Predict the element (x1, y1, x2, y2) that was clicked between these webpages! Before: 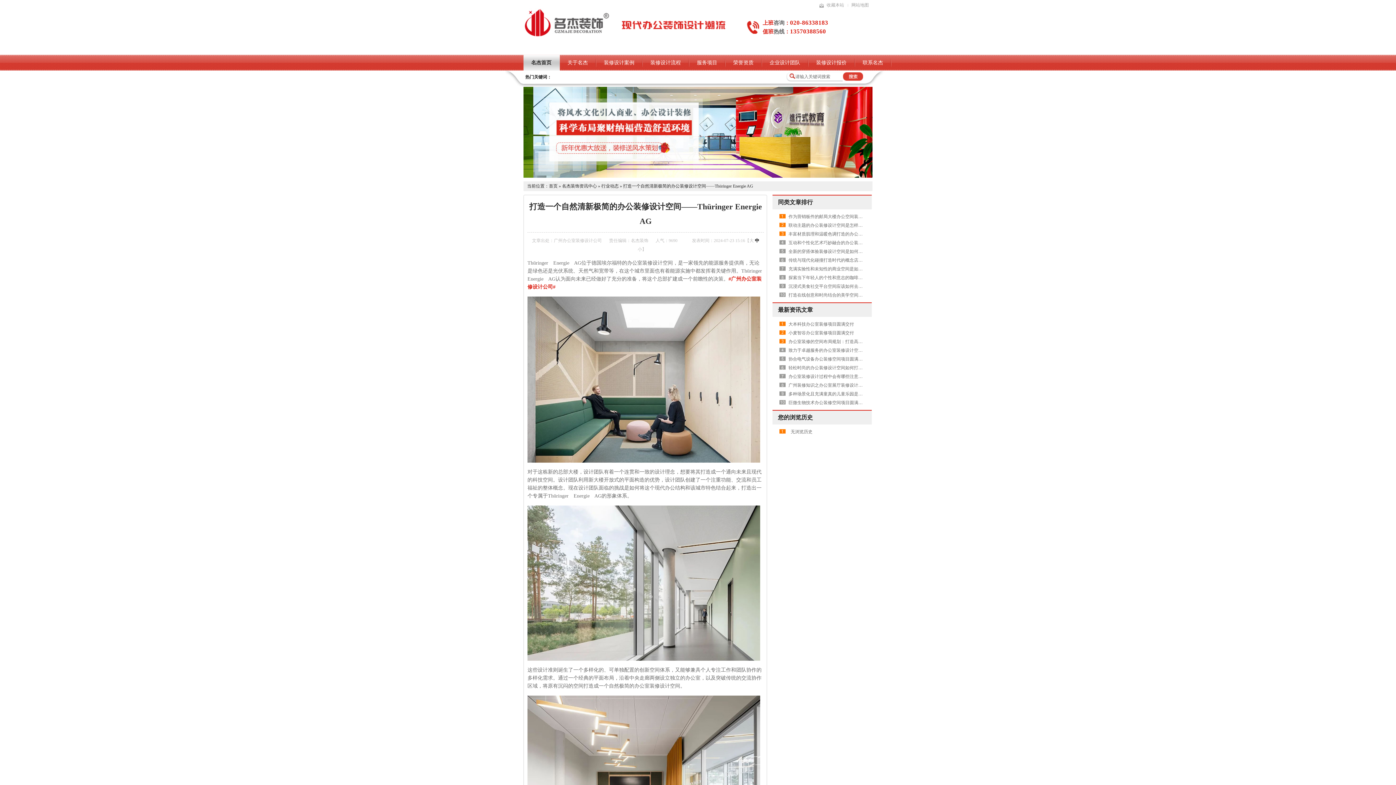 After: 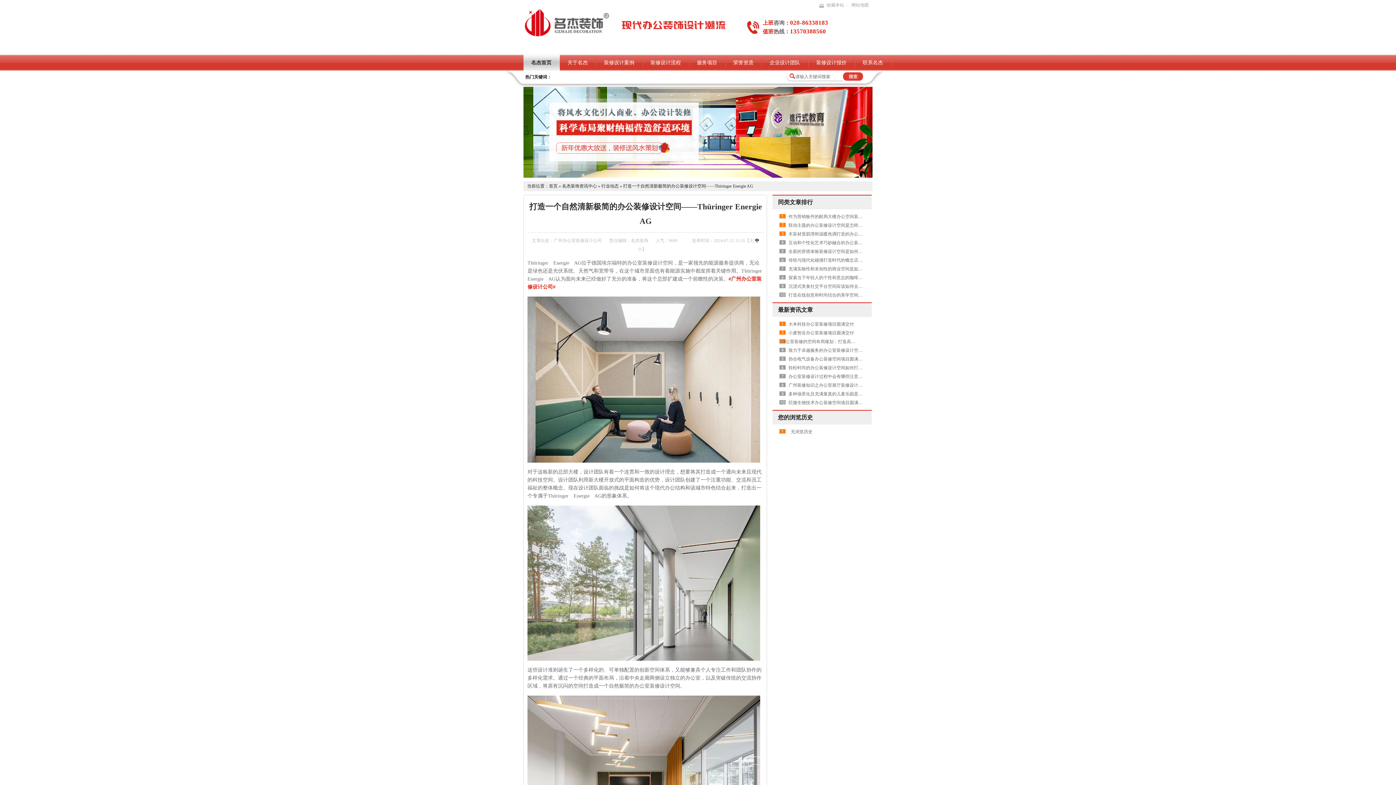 Action: label: 办公室装修的空间布局规划：打造高效舒适的办公环境 bbox: (788, 339, 893, 344)